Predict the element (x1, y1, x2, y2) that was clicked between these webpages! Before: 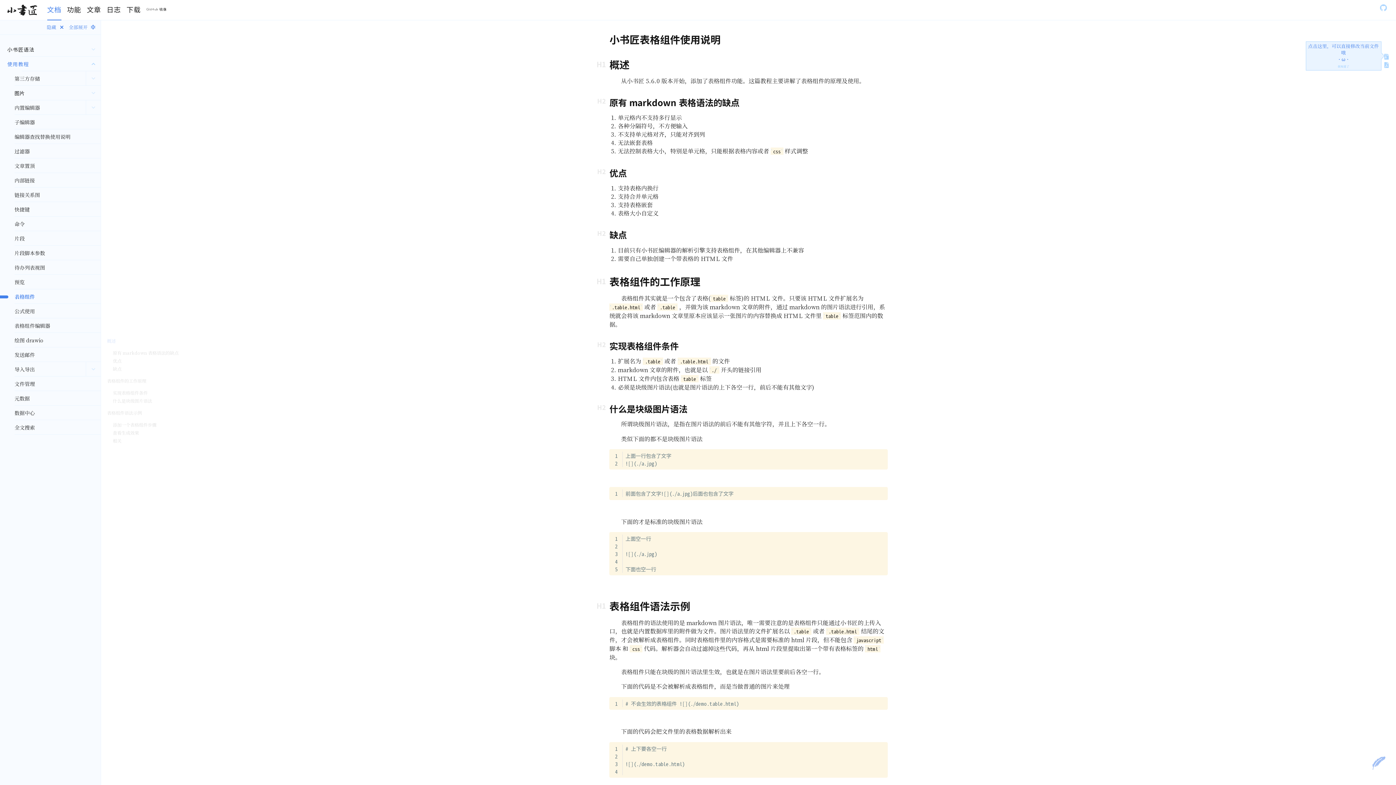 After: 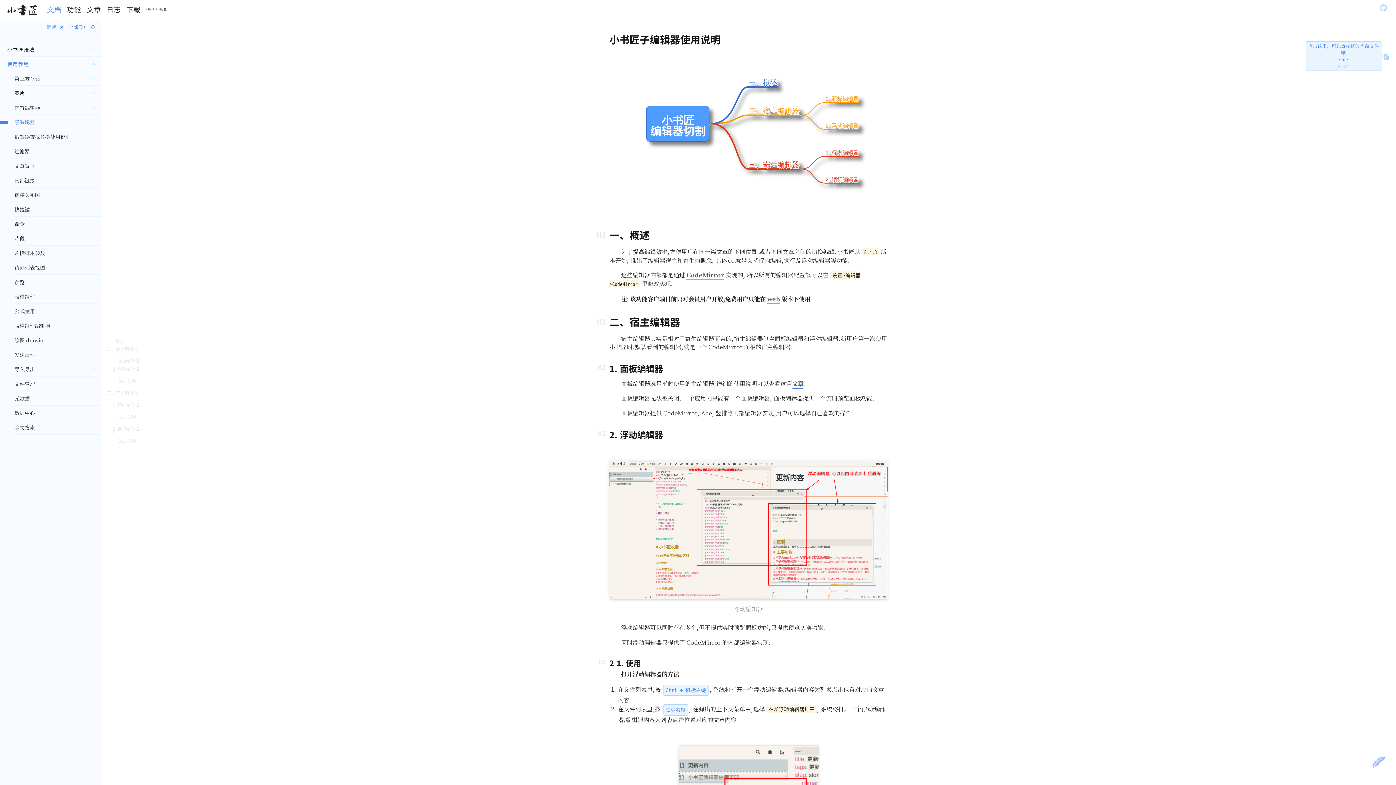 Action: bbox: (14, 114, 100, 129) label: 子编辑器